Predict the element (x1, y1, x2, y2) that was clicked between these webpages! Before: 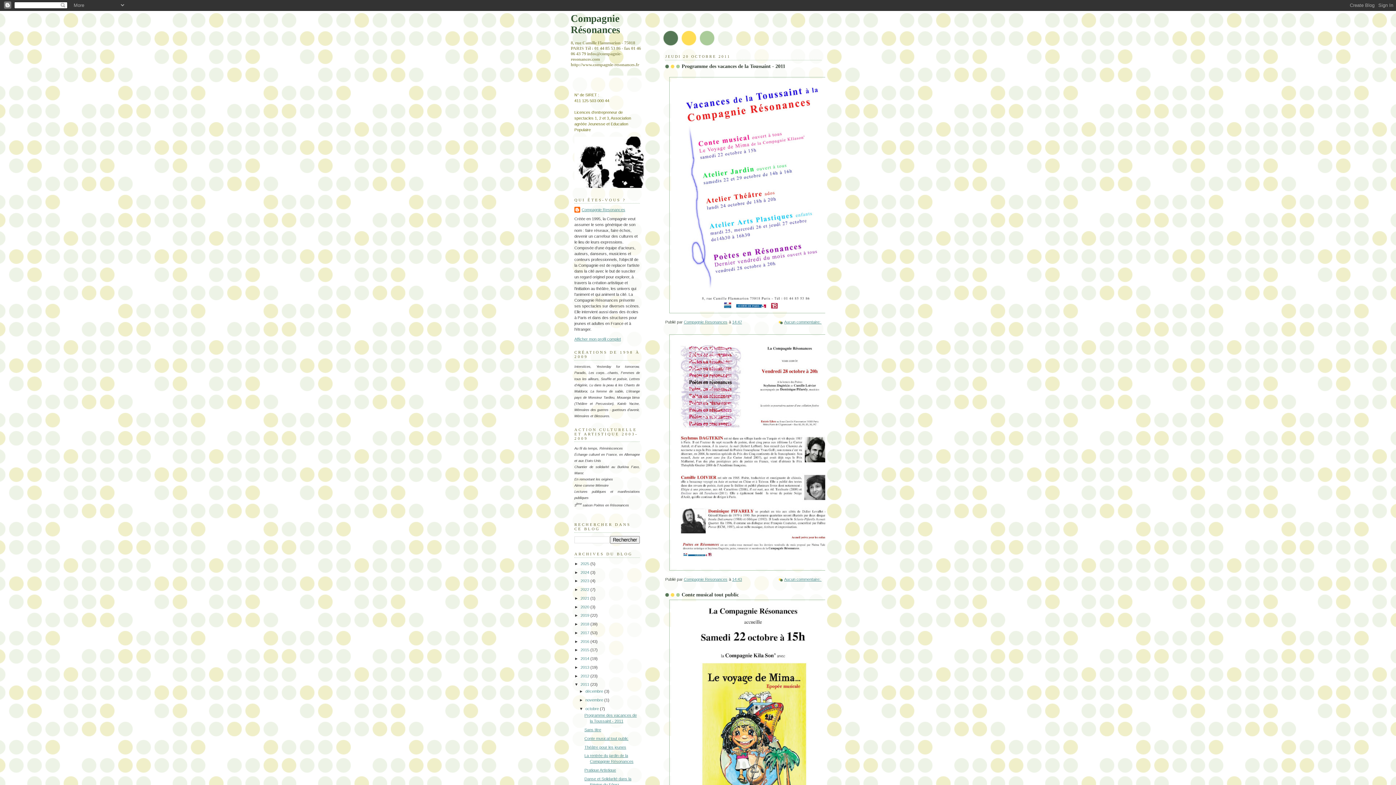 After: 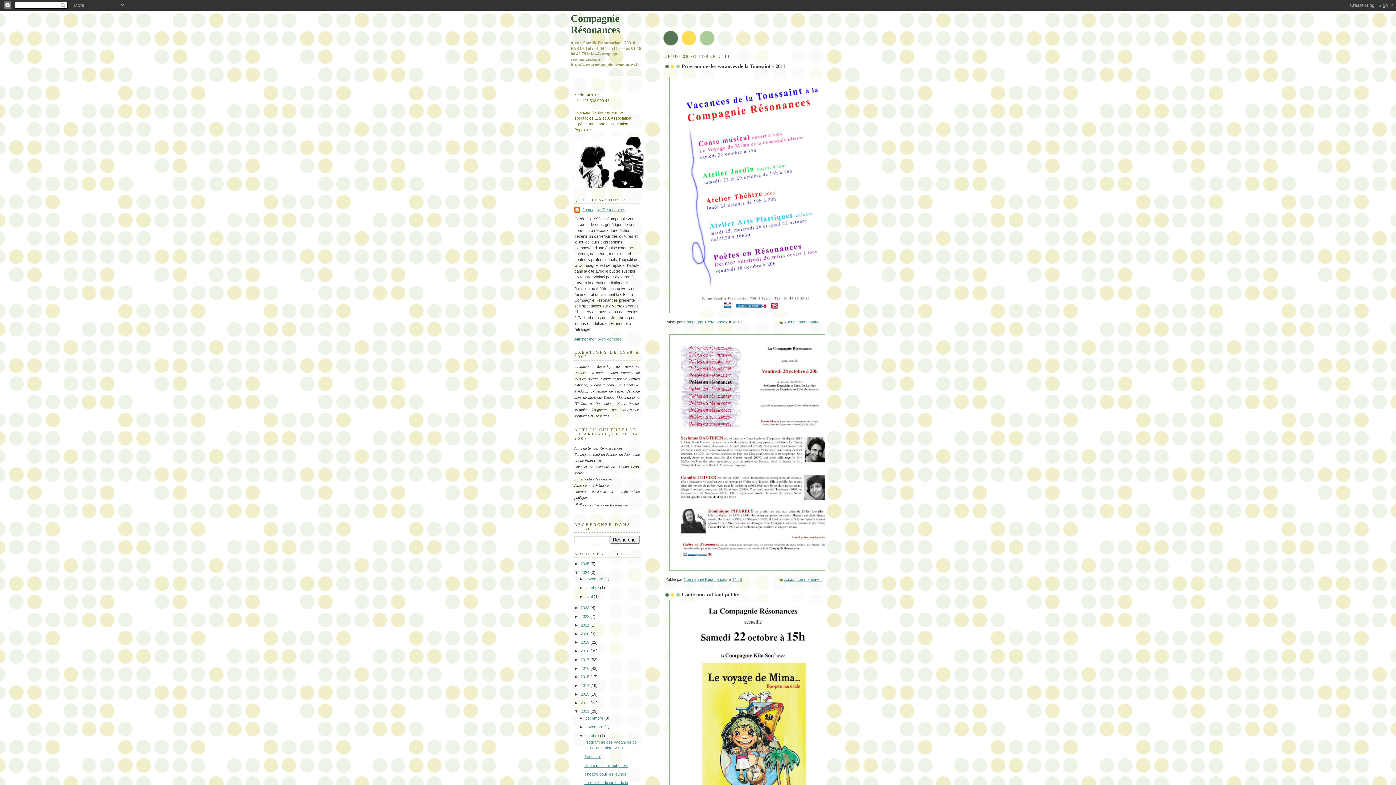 Action: label: ►   bbox: (574, 570, 580, 574)